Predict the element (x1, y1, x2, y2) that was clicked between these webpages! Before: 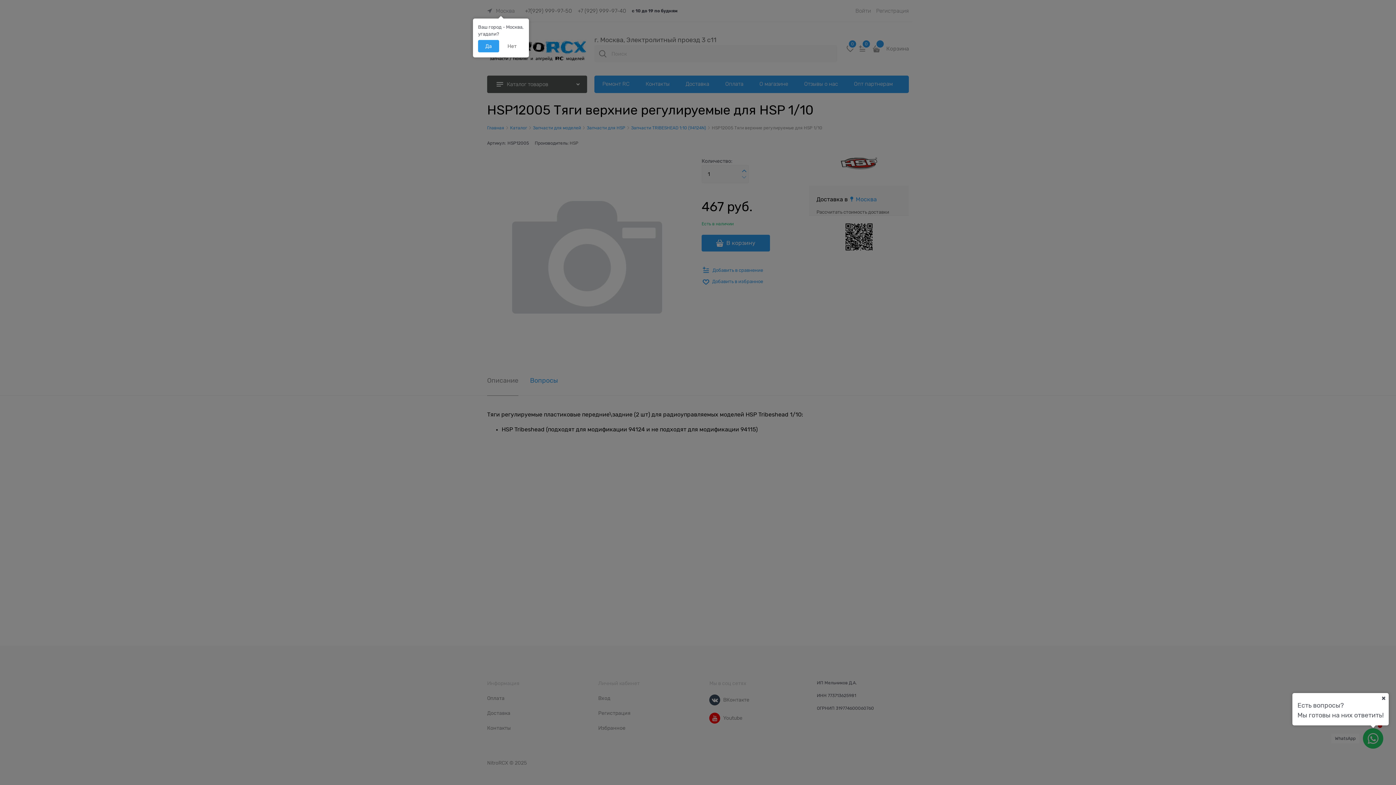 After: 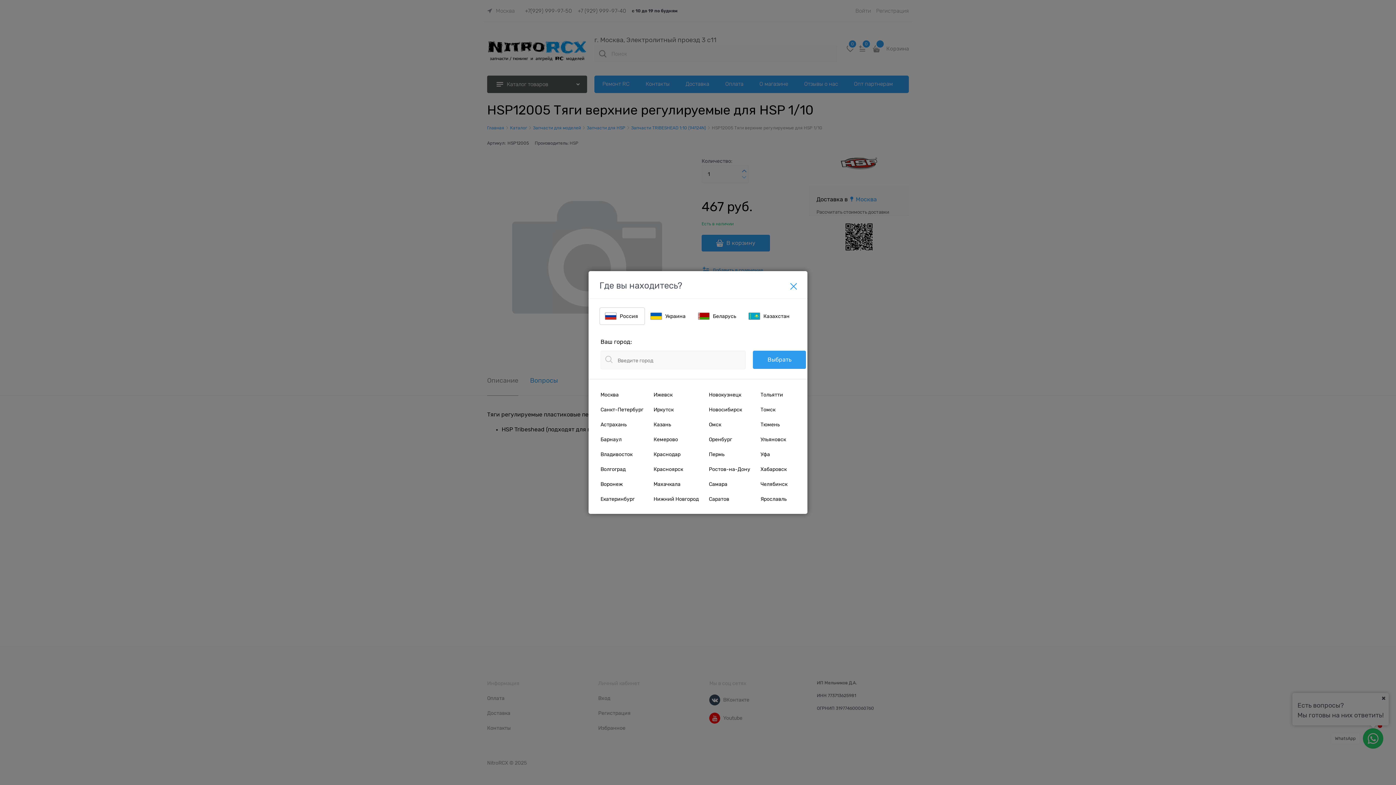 Action: label: Нет bbox: (500, 40, 524, 52)